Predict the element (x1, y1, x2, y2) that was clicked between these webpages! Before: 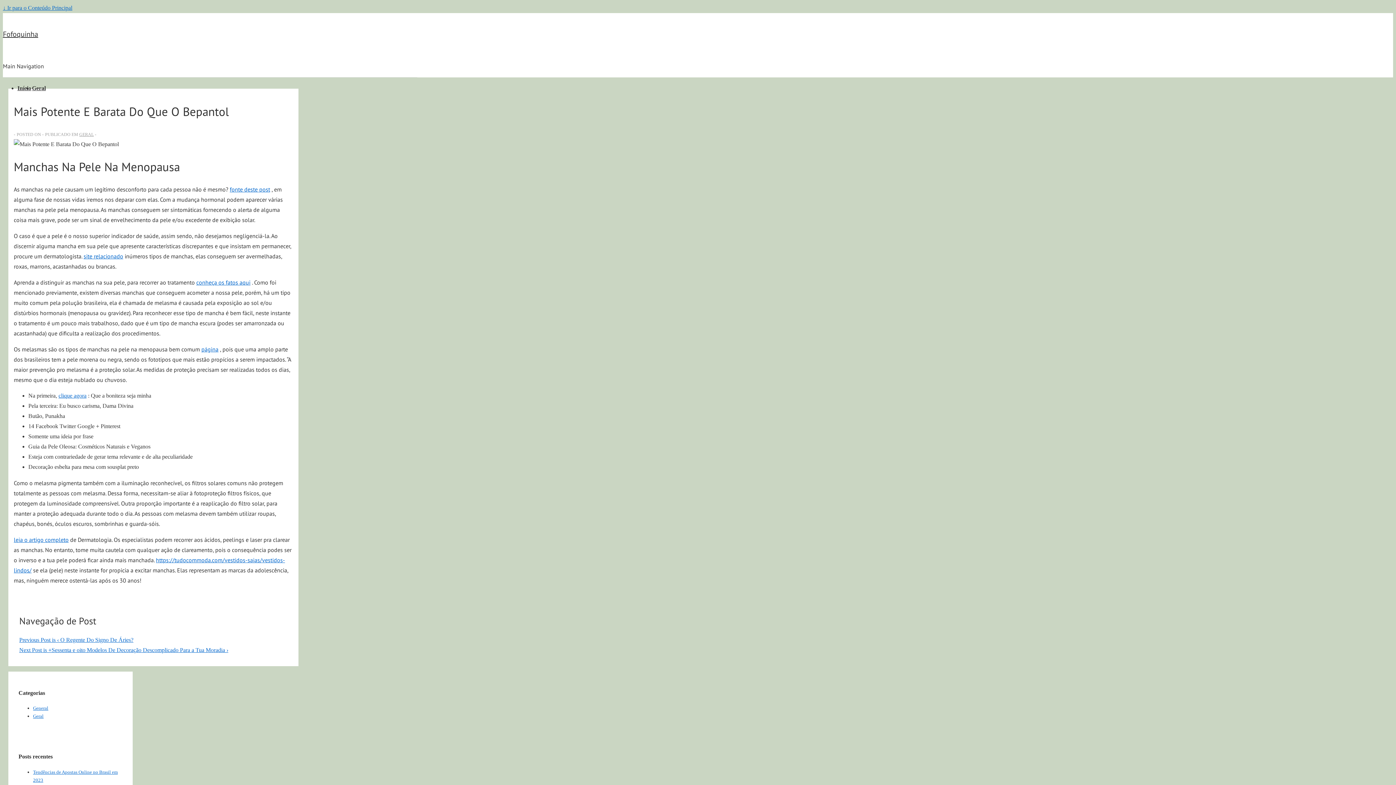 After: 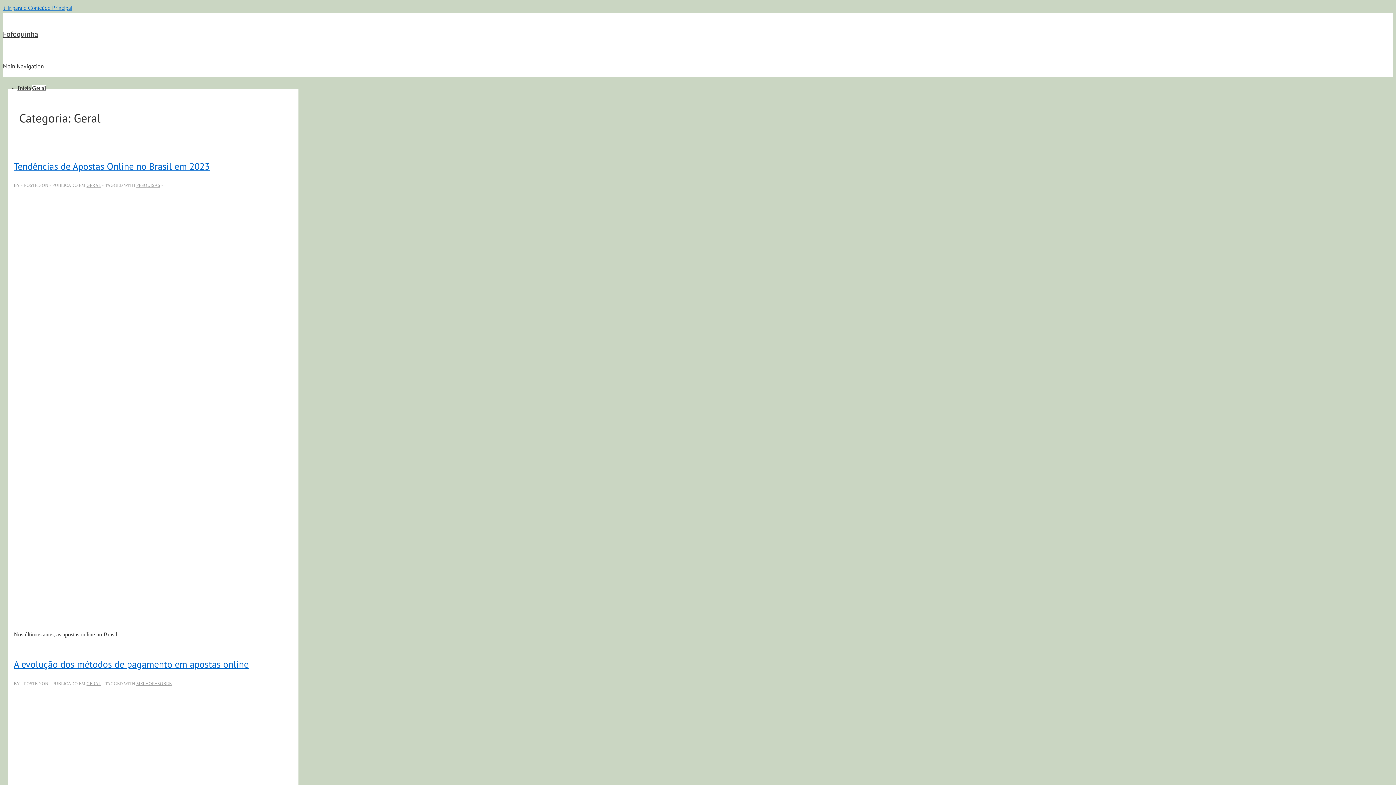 Action: bbox: (33, 713, 43, 719) label: Geral